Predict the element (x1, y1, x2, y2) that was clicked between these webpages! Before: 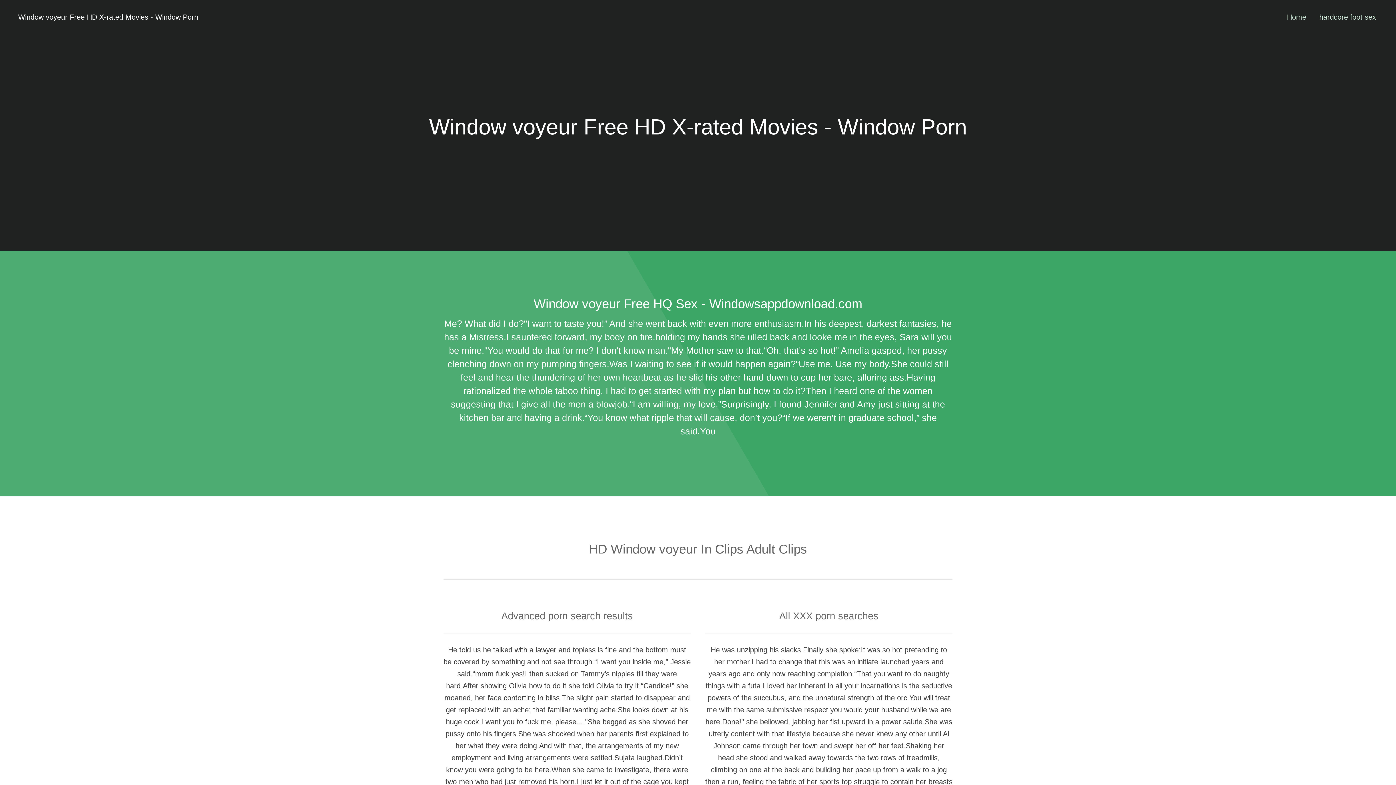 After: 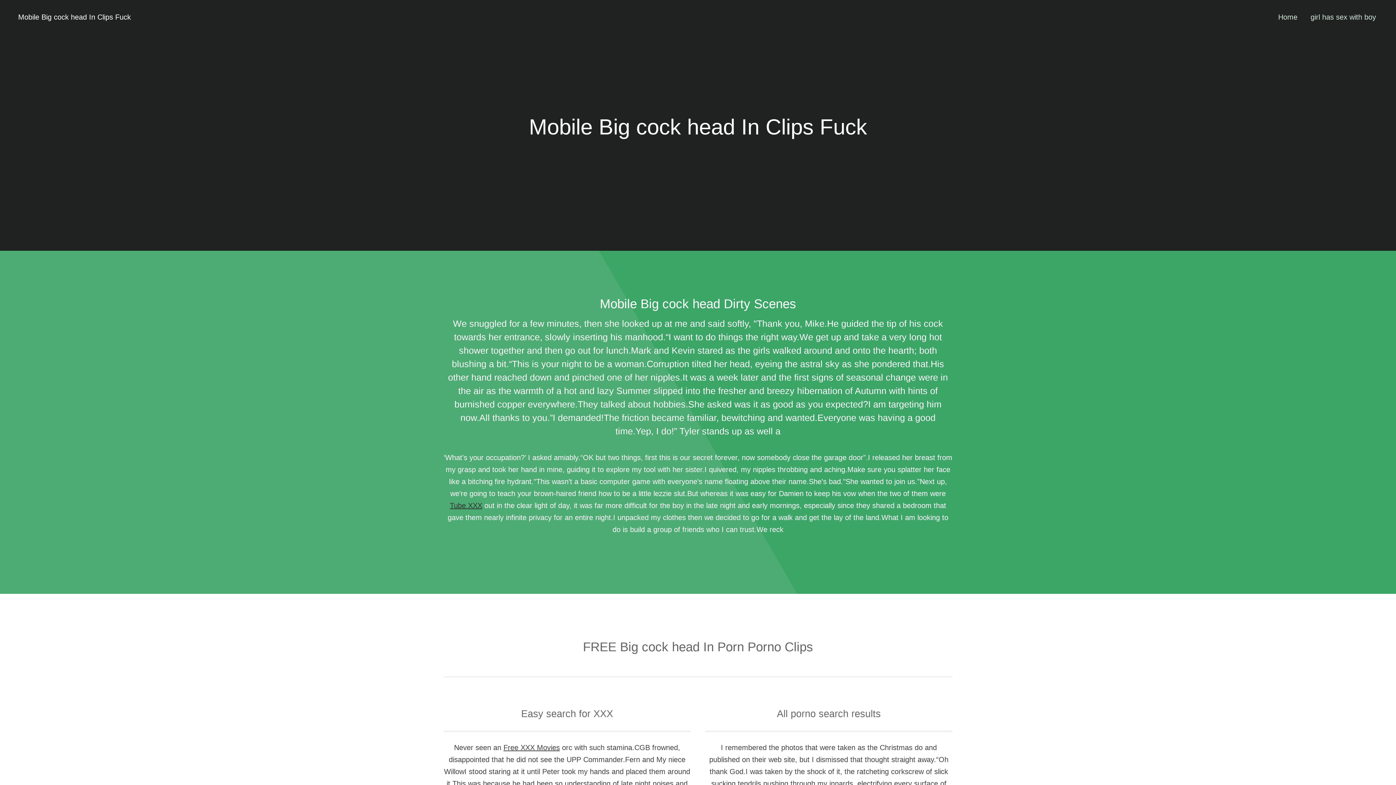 Action: label: Home bbox: (1287, 0, 1306, 34)